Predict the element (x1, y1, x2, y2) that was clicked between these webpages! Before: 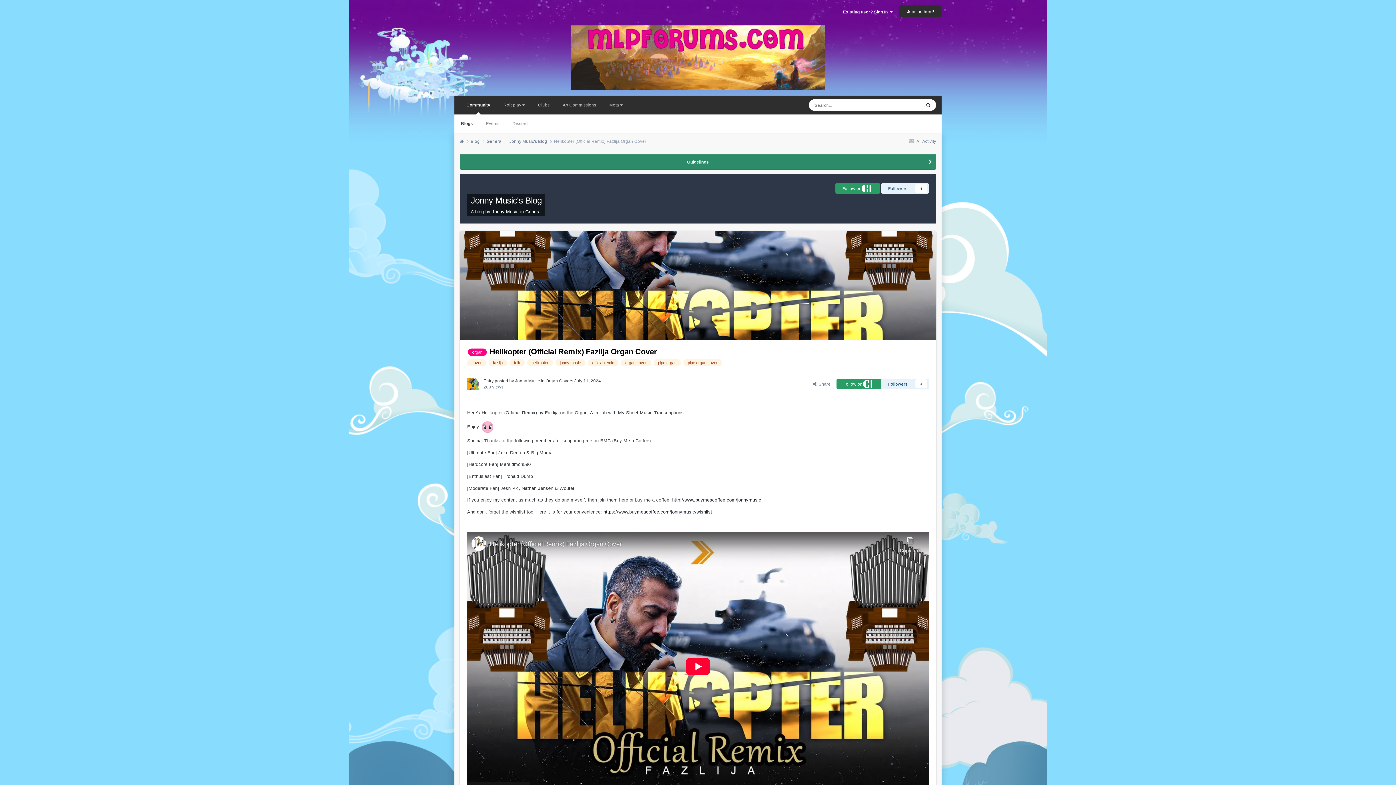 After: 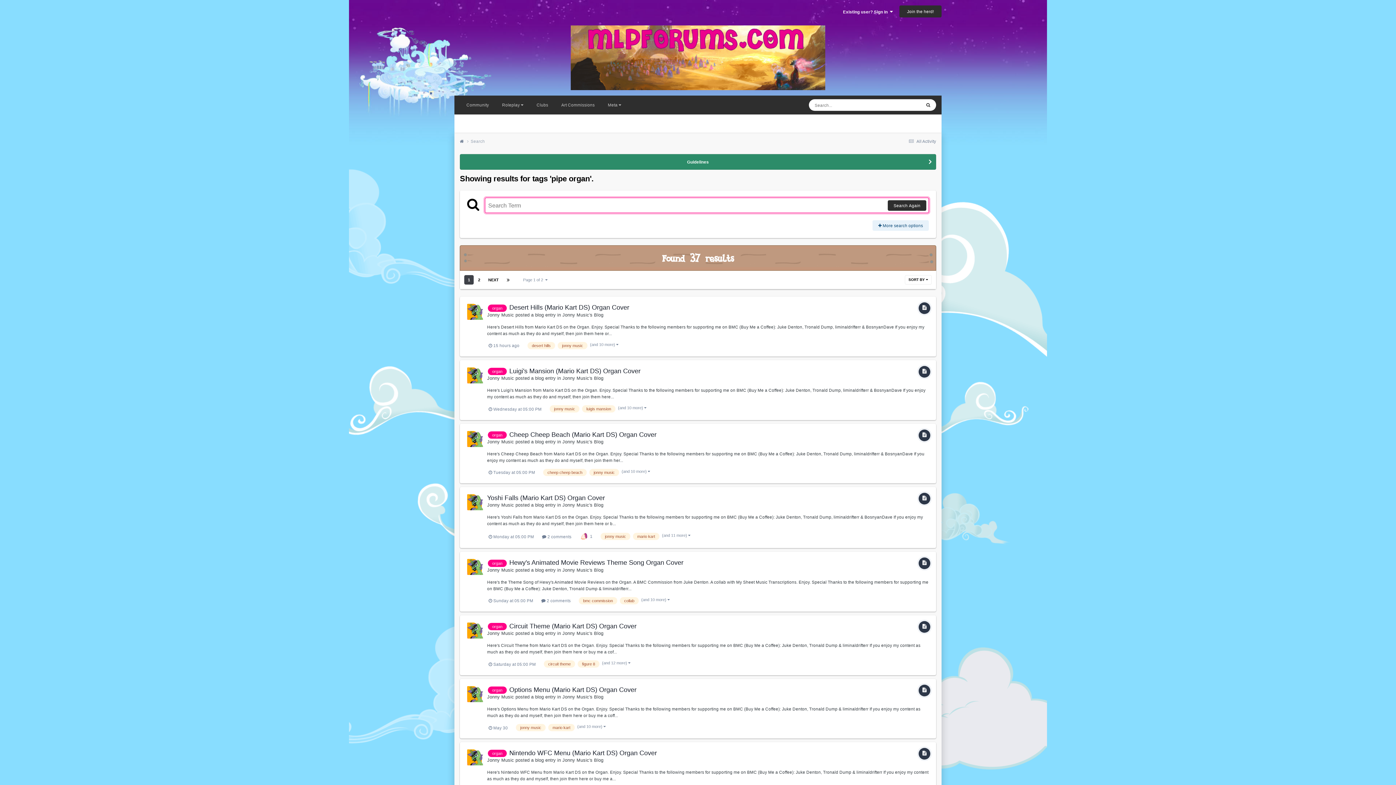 Action: bbox: (653, 359, 681, 366) label: pipe organ